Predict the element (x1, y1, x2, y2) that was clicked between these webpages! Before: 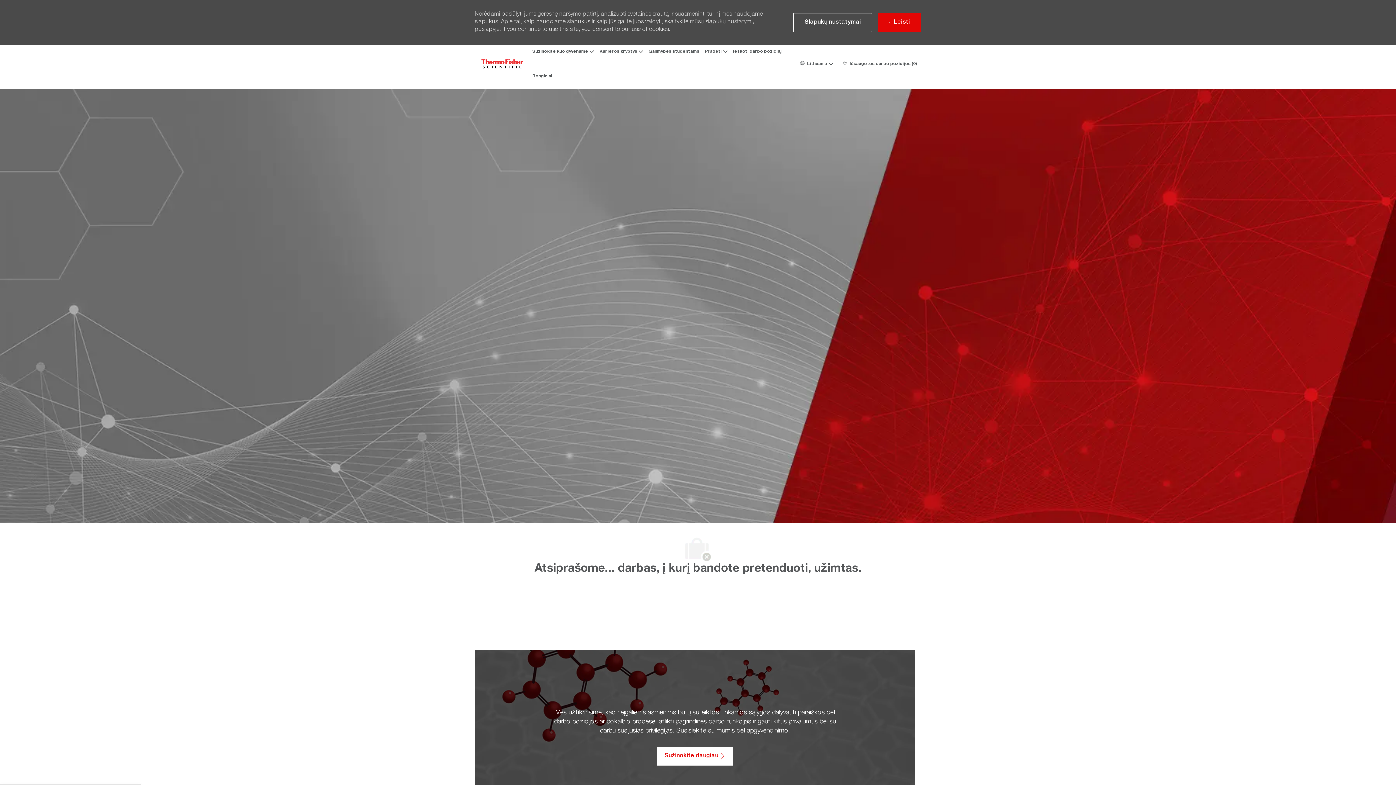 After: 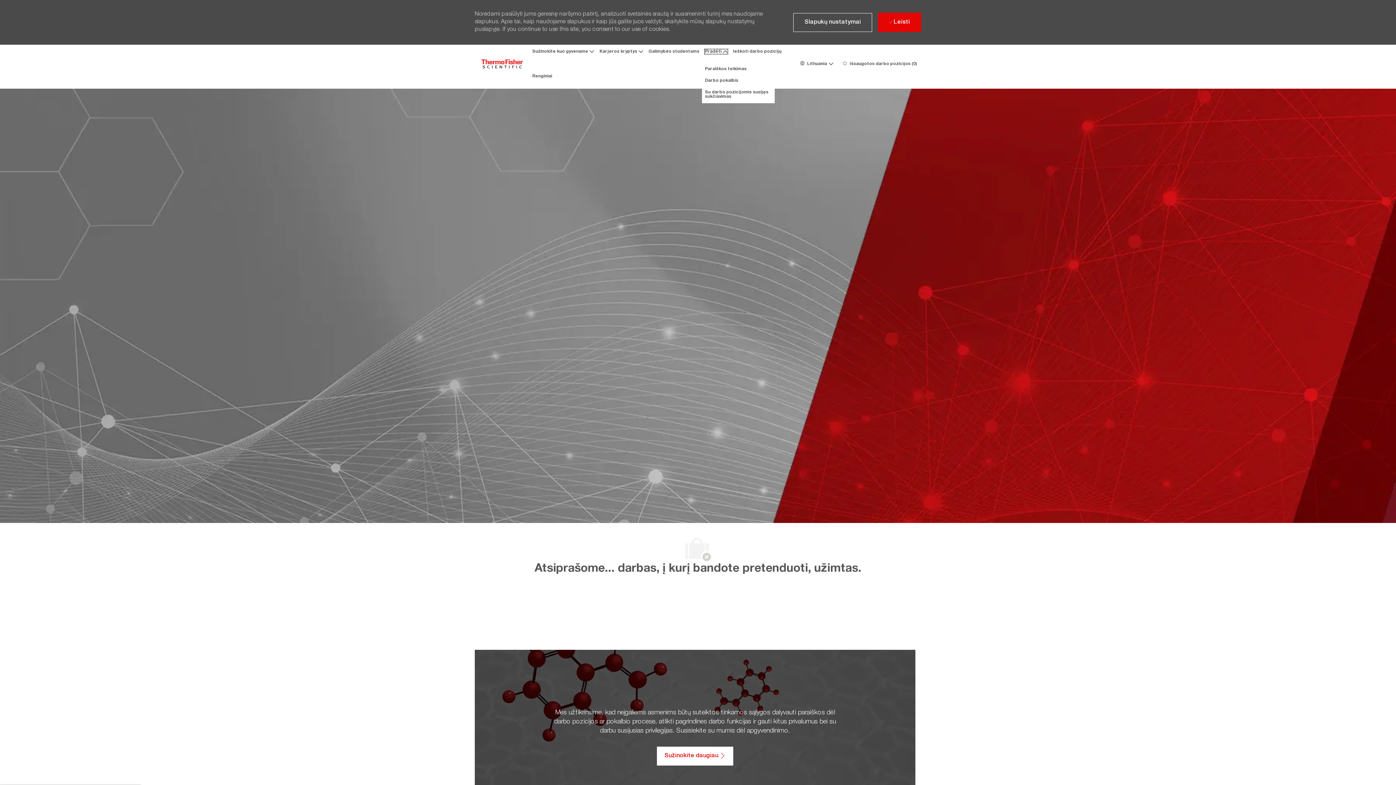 Action: bbox: (705, 49, 727, 53) label: Pradėti